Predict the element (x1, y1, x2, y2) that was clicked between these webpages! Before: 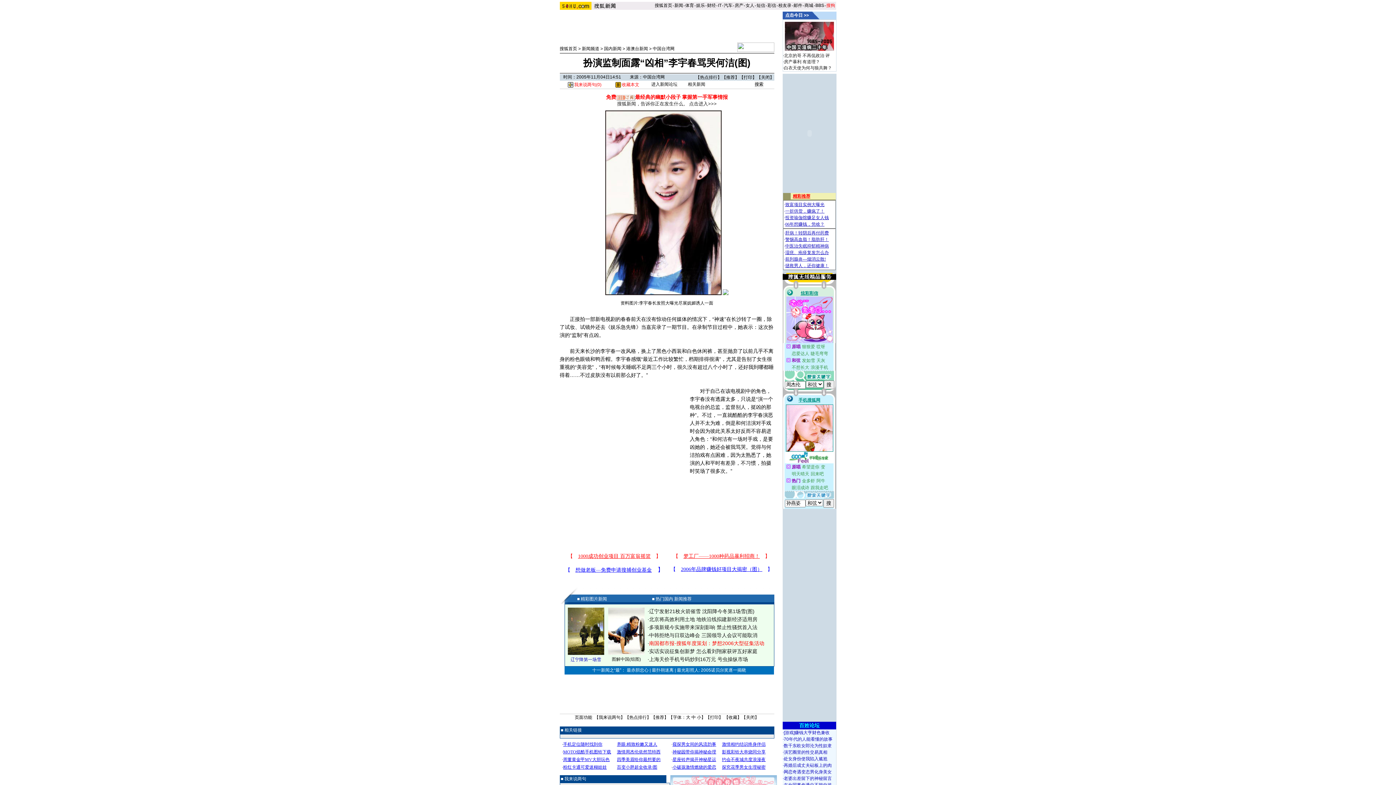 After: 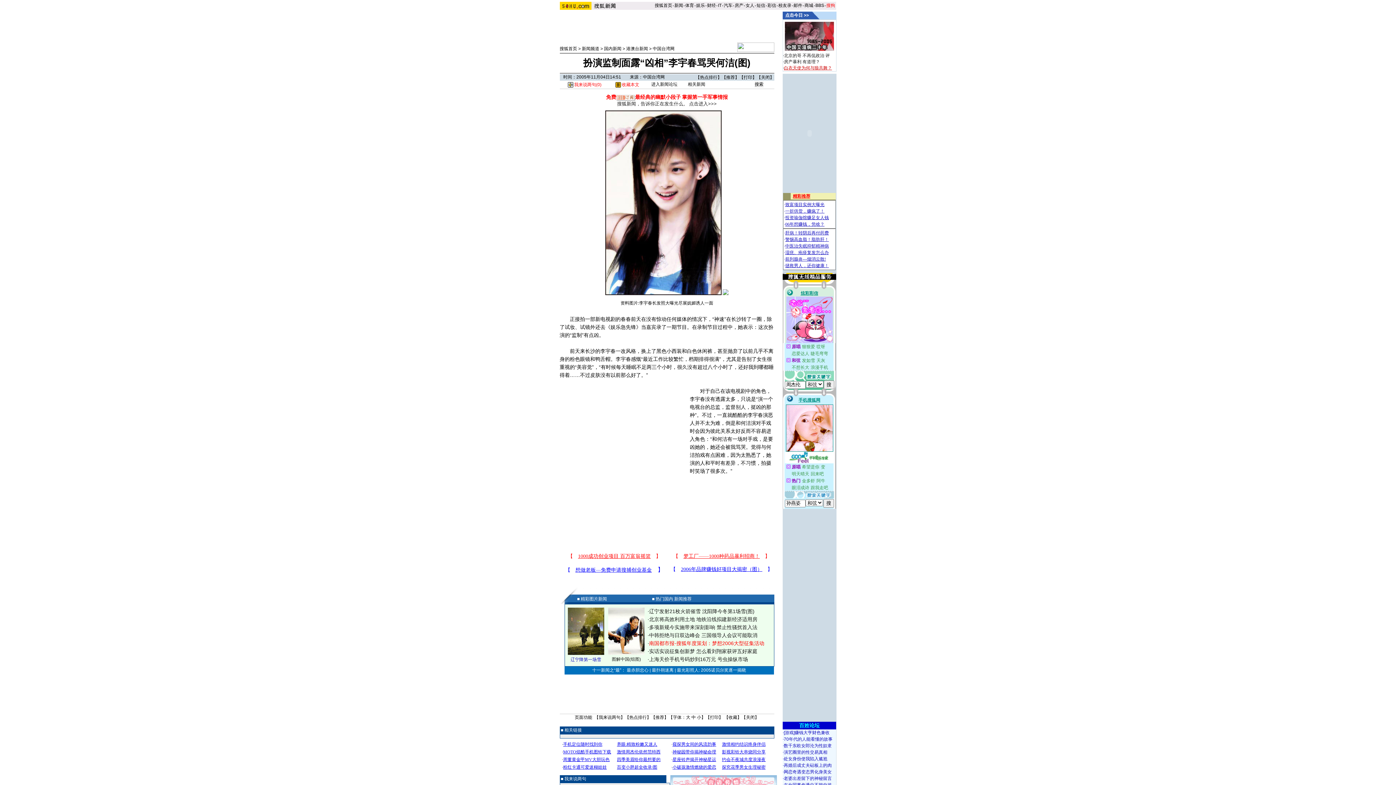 Action: label: 白衣天使为何与狼共舞？ bbox: (784, 65, 832, 70)